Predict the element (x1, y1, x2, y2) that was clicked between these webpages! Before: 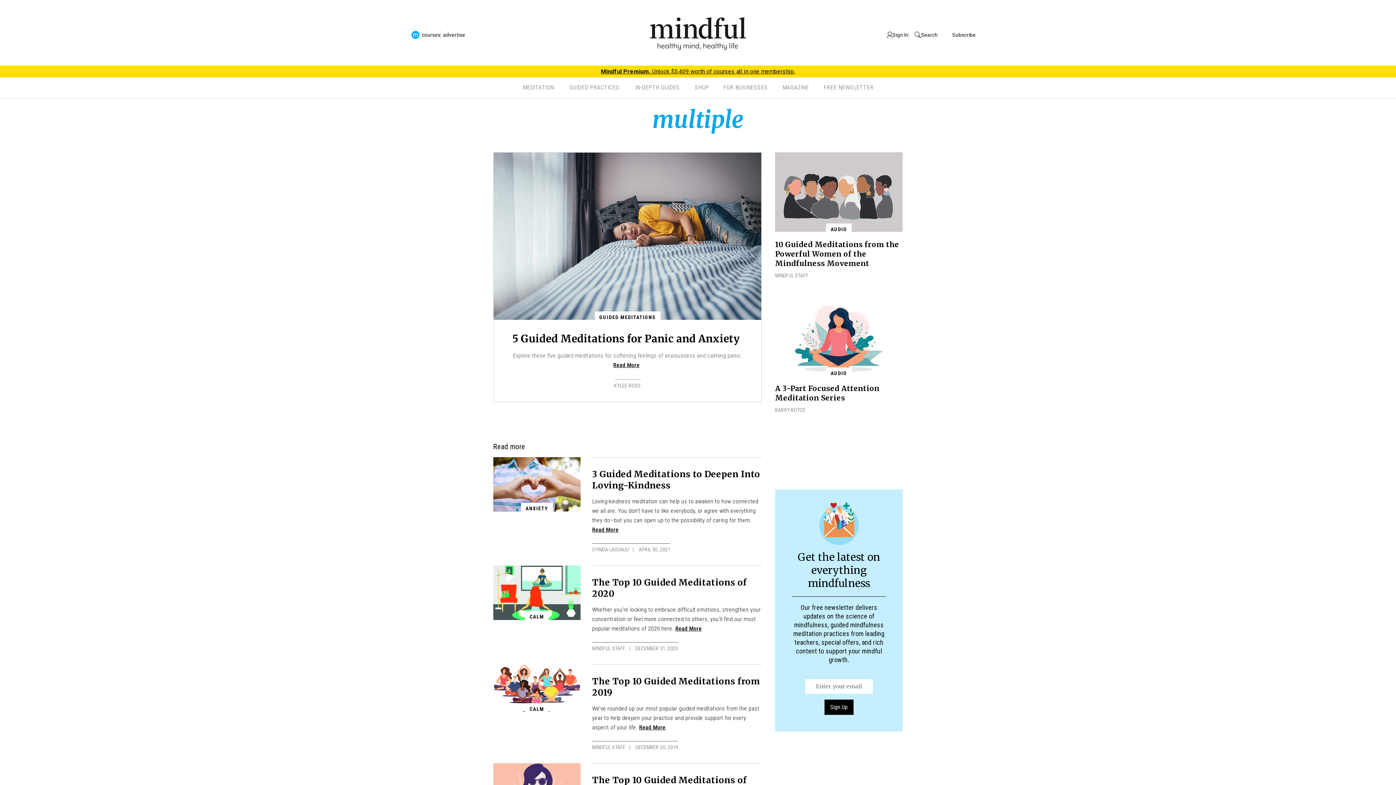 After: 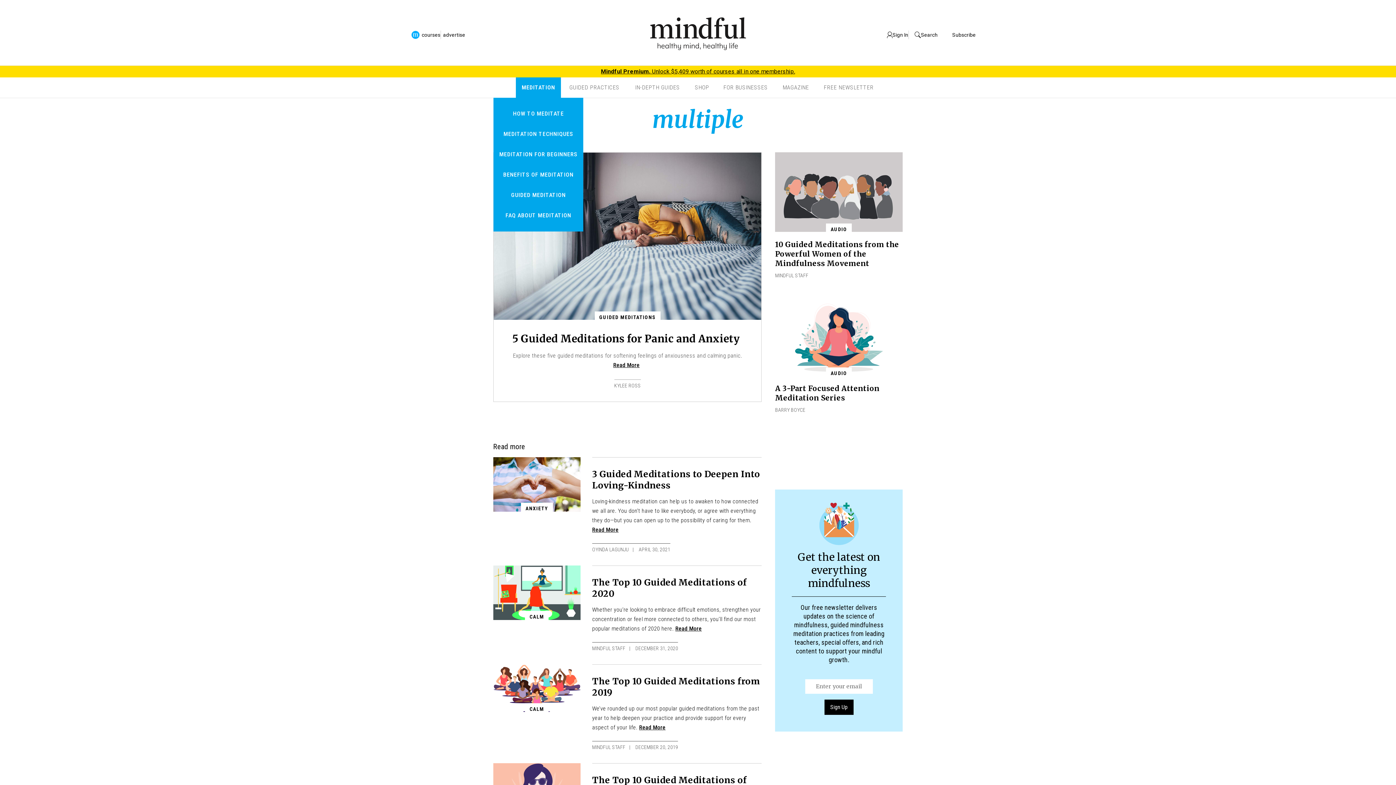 Action: label: MEDITATION bbox: (523, 84, 554, 90)